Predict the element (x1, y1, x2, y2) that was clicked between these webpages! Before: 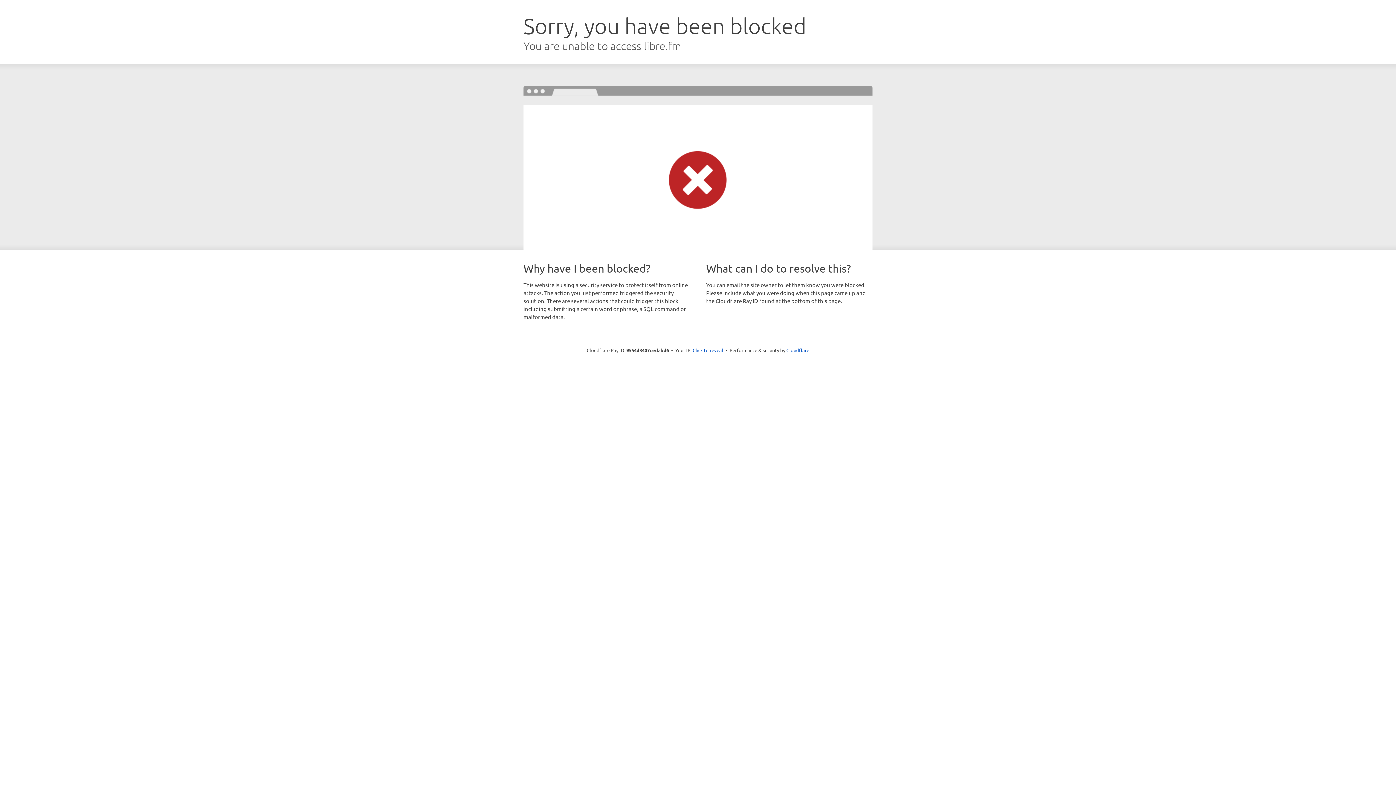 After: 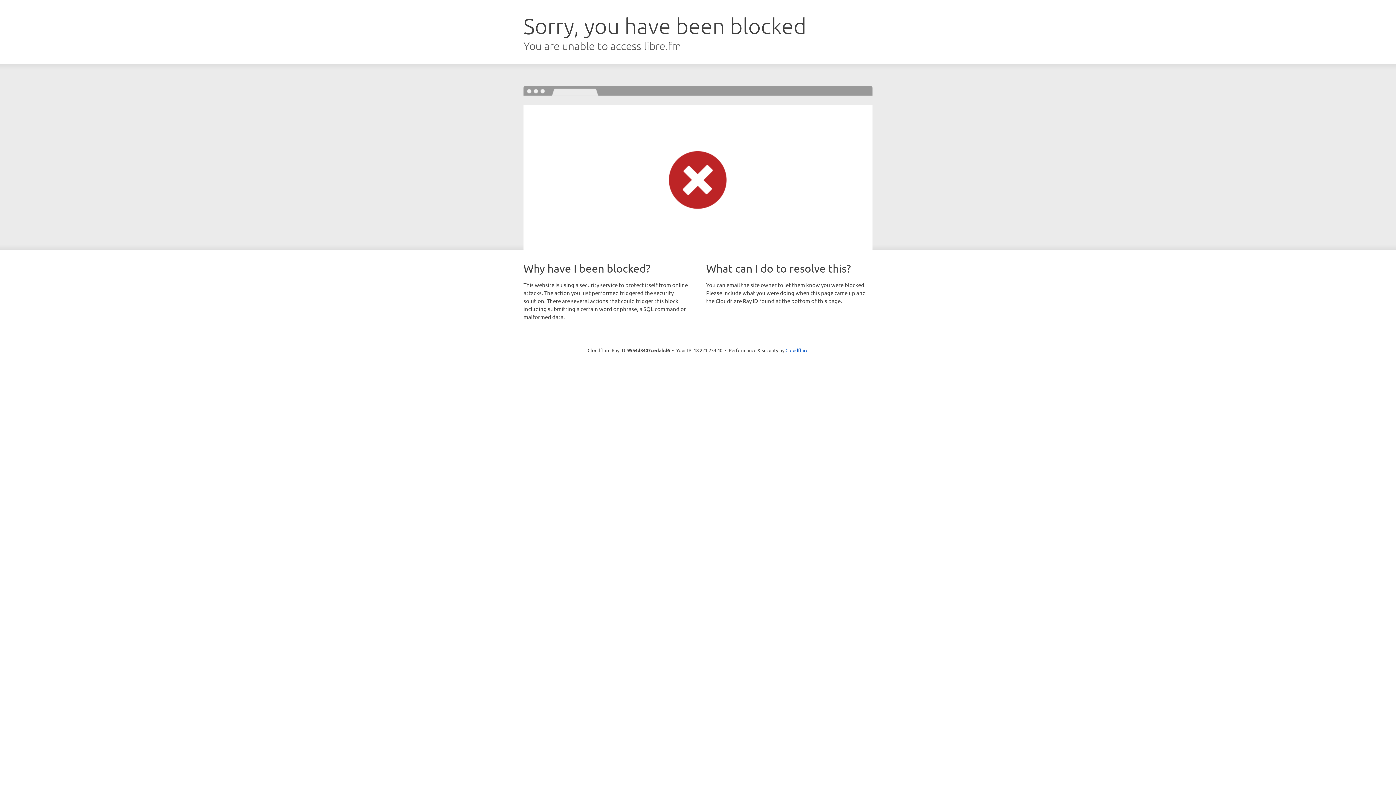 Action: bbox: (692, 346, 723, 353) label: Click to reveal